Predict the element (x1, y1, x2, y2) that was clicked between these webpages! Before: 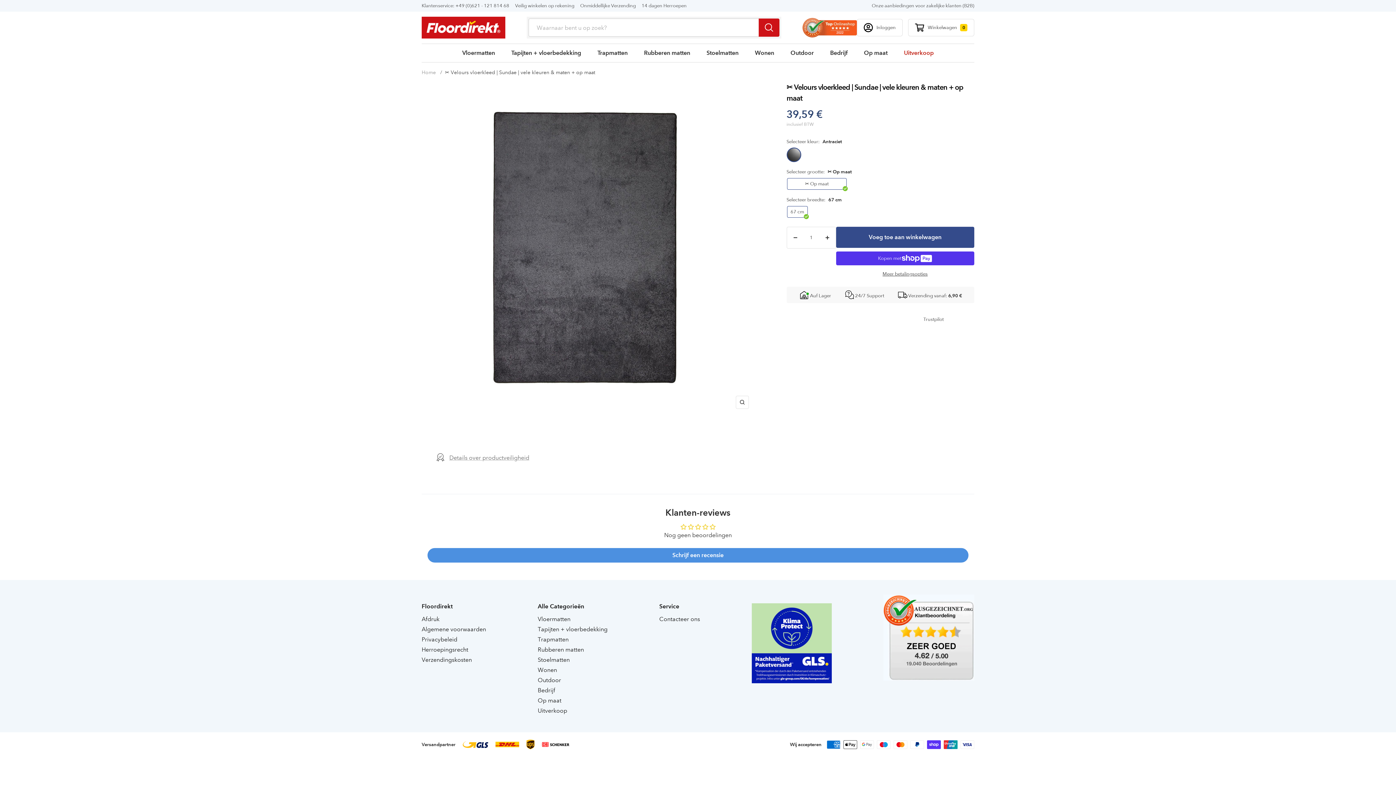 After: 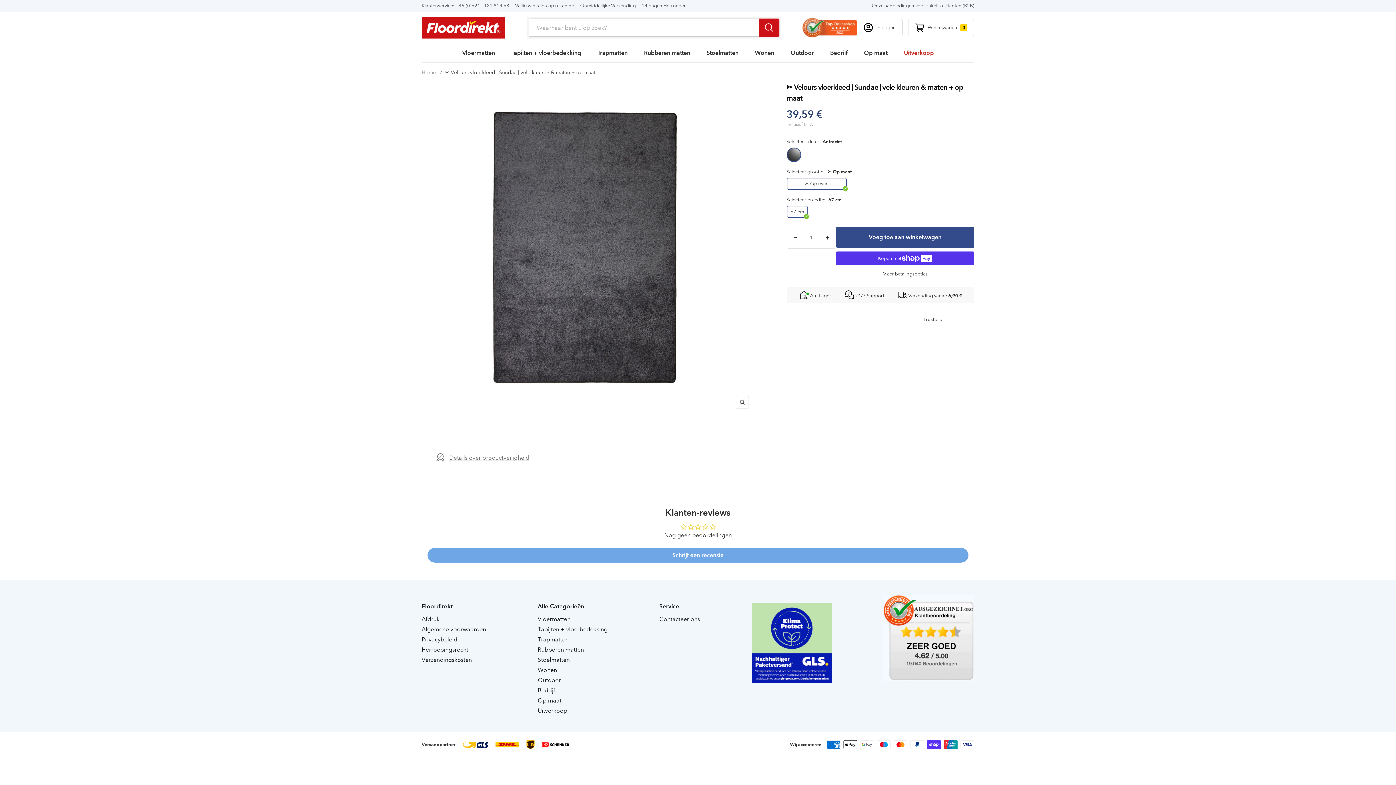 Action: bbox: (427, 548, 968, 562) label: Schrijf een recensie